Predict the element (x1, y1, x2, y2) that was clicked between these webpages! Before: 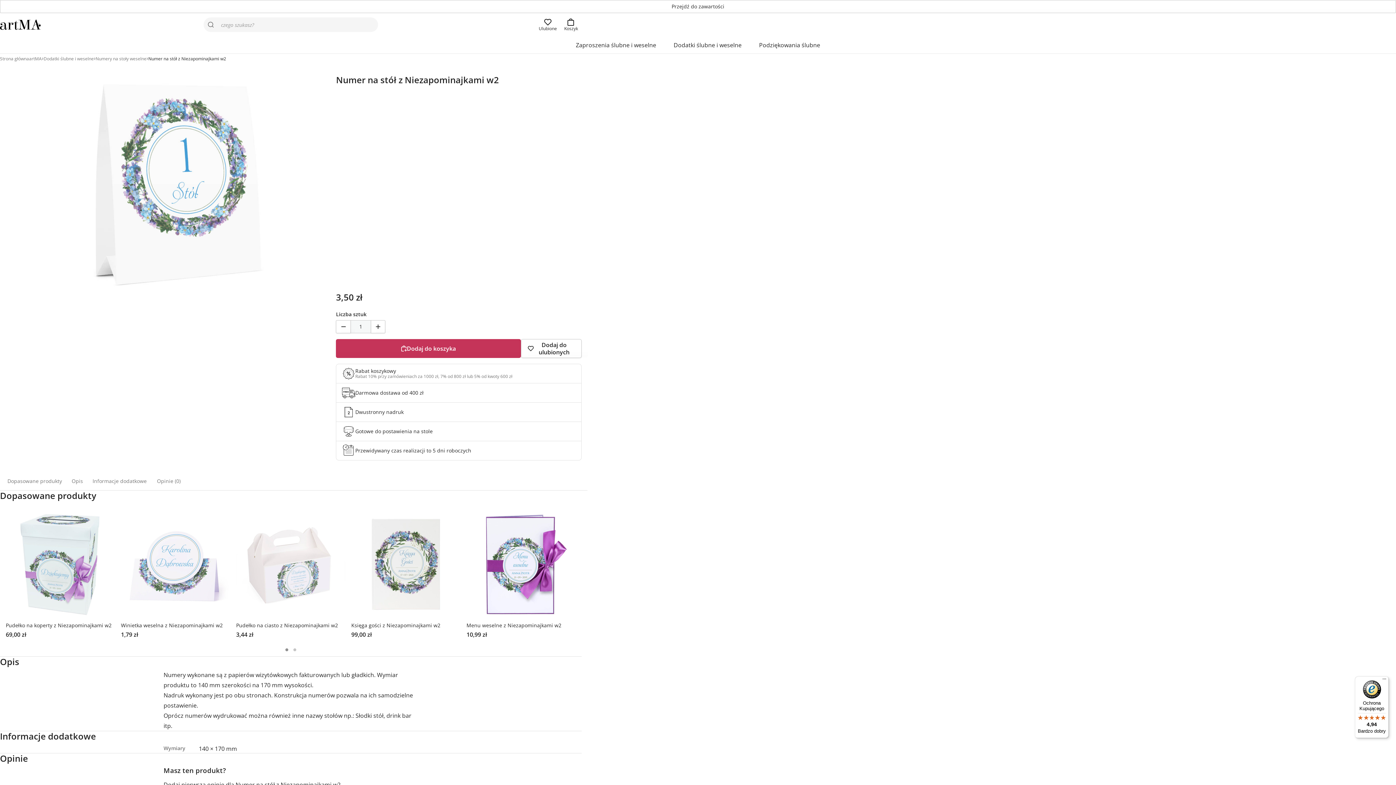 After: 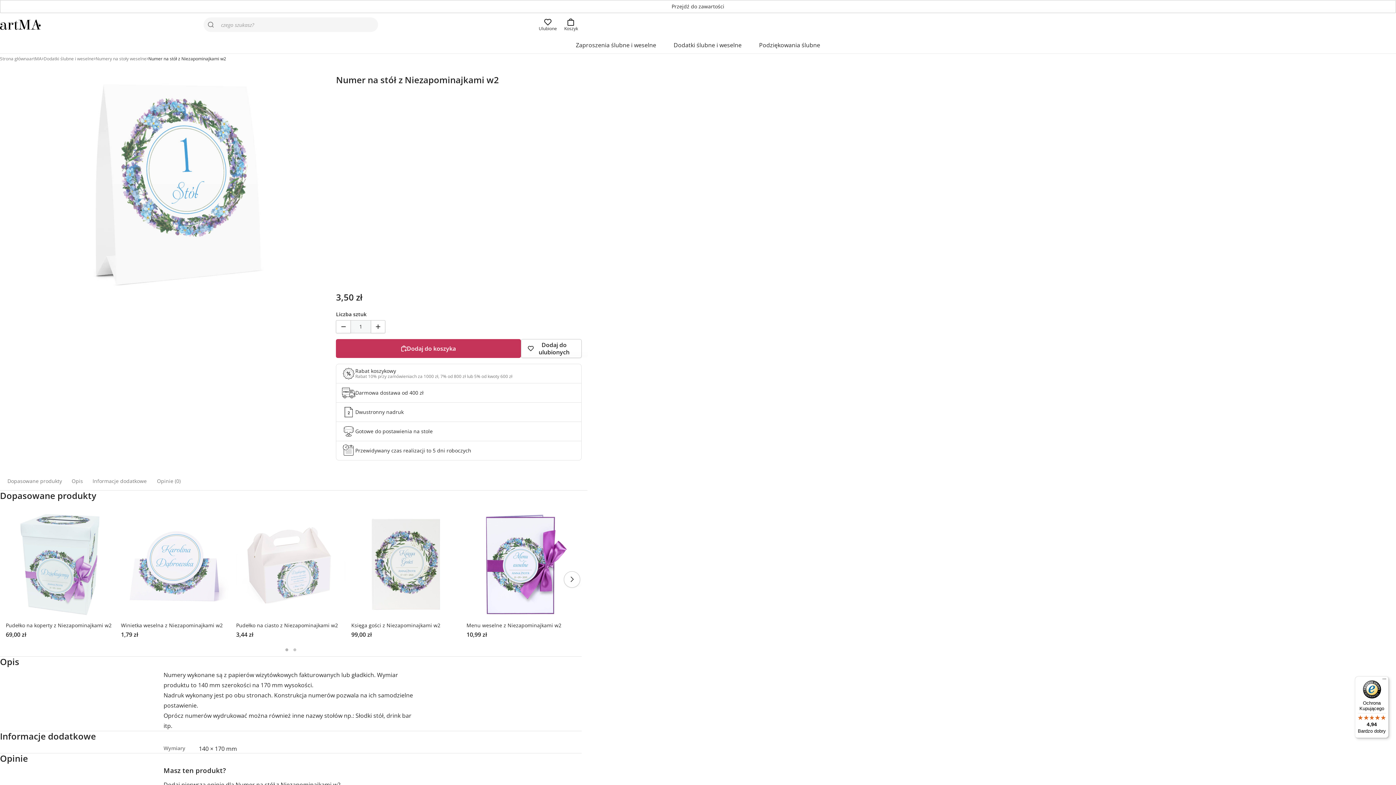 Action: bbox: (285, 648, 288, 651) label: Pozycja 1